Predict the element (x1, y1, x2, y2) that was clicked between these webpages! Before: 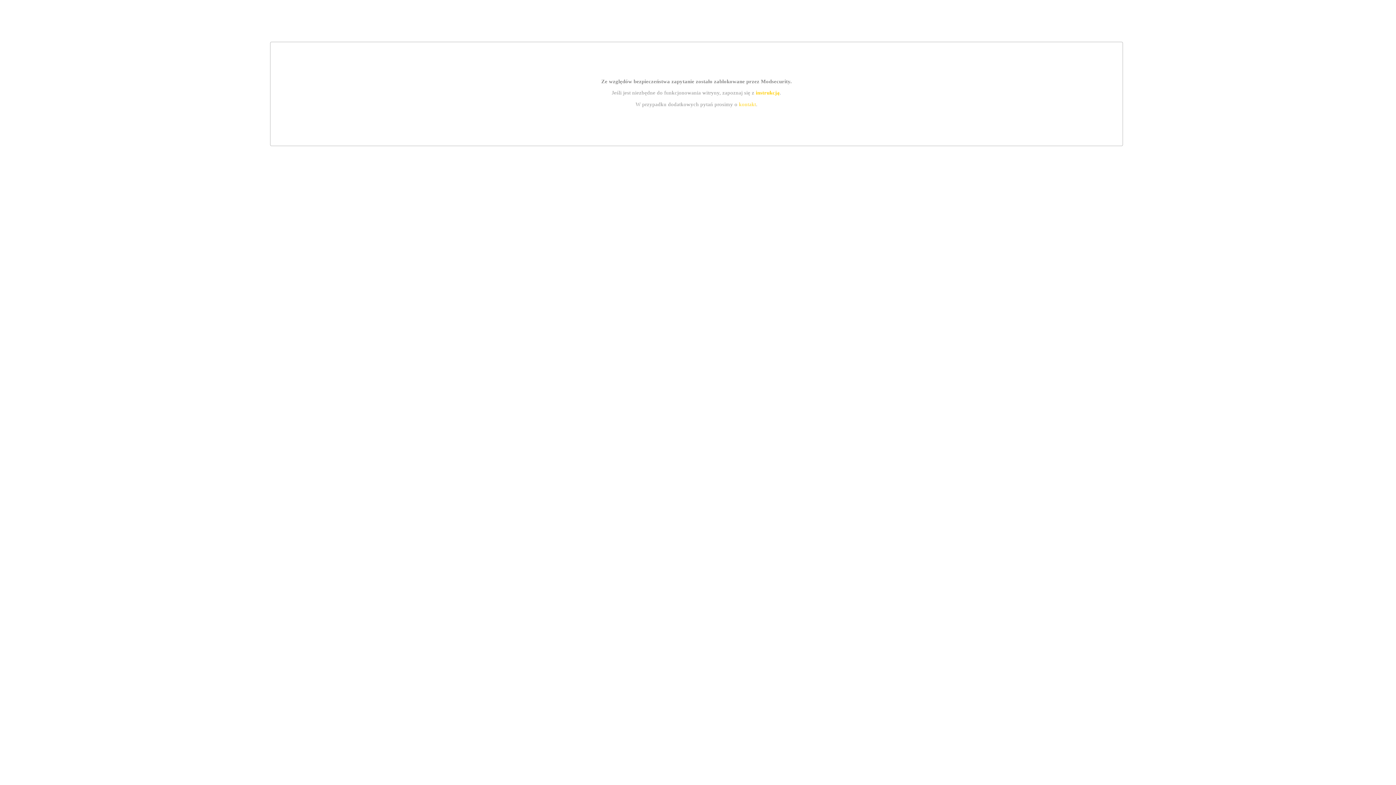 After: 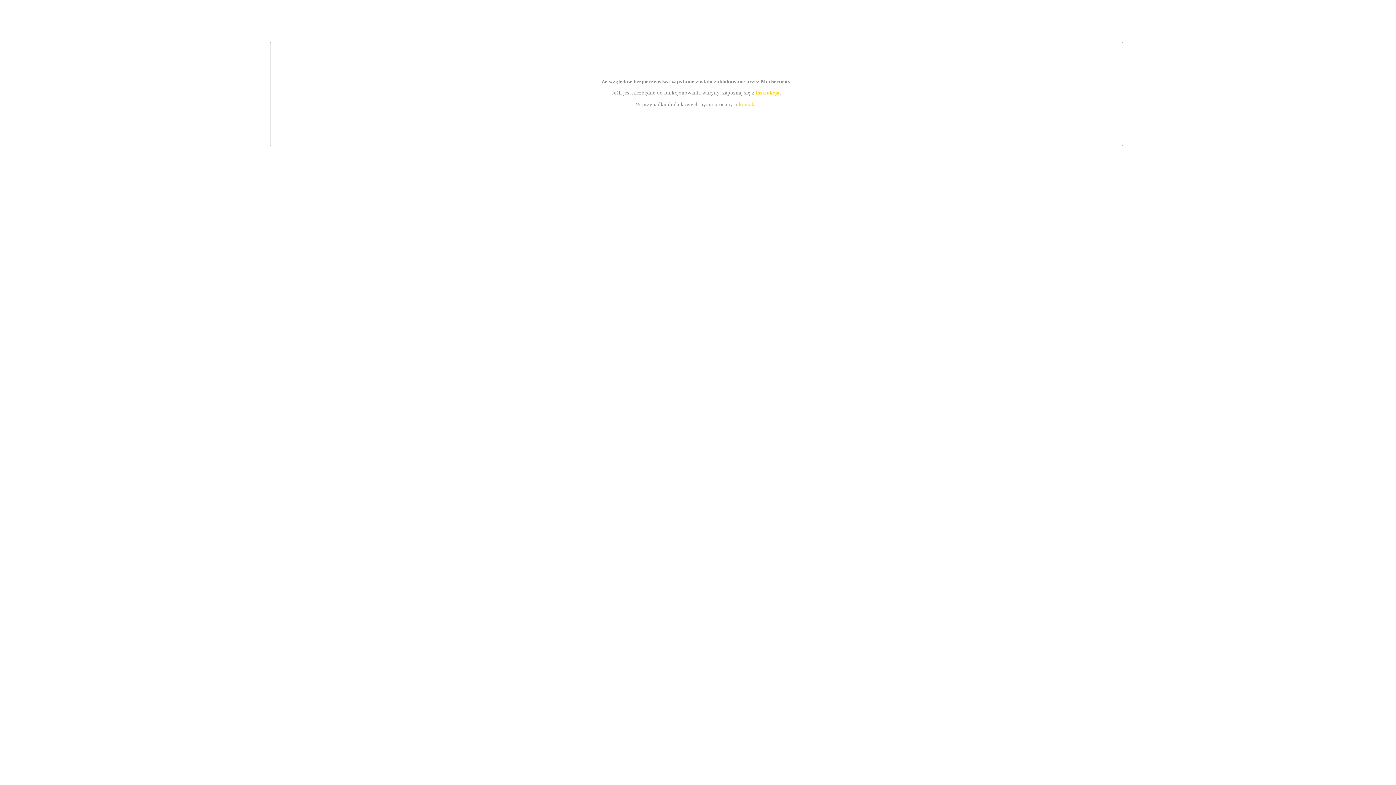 Action: bbox: (755, 89, 779, 95) label: instrukcją